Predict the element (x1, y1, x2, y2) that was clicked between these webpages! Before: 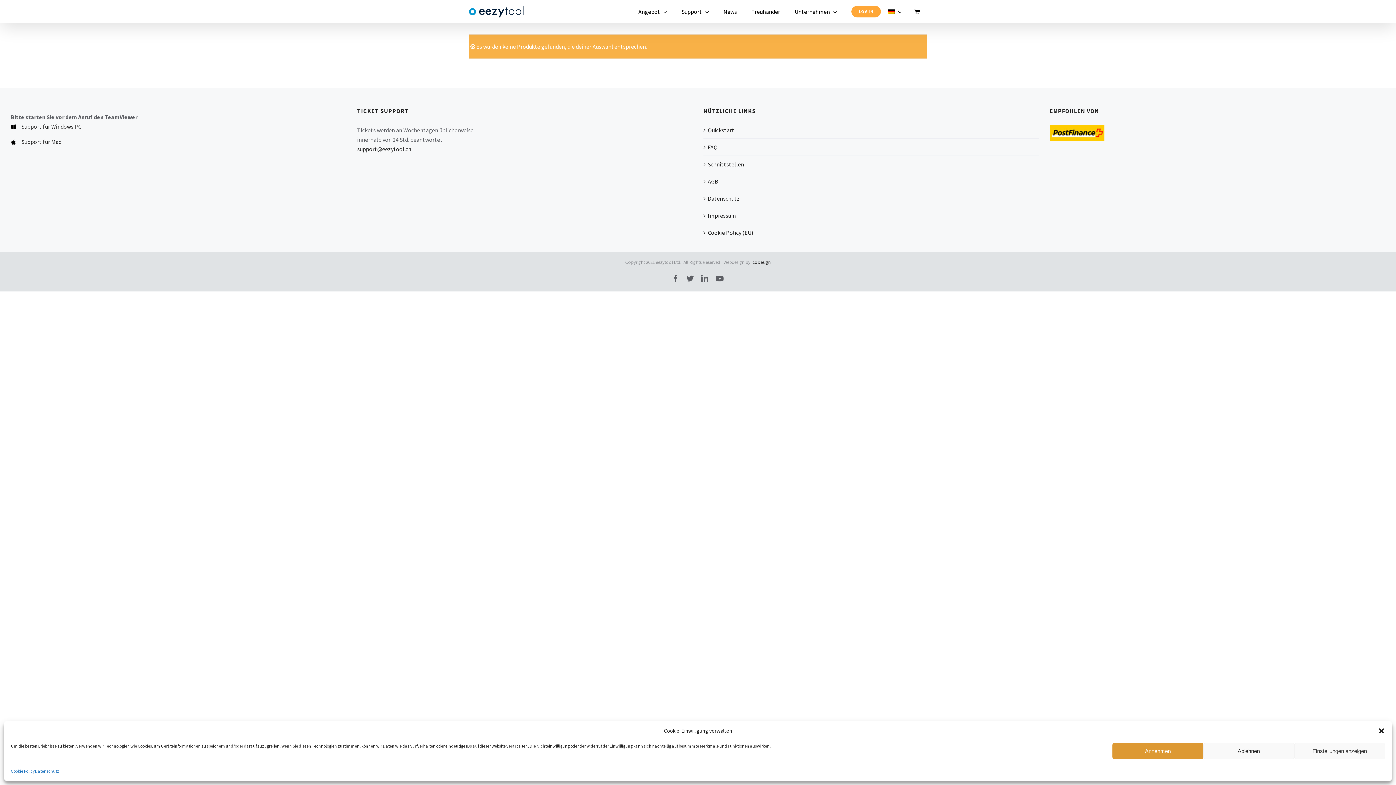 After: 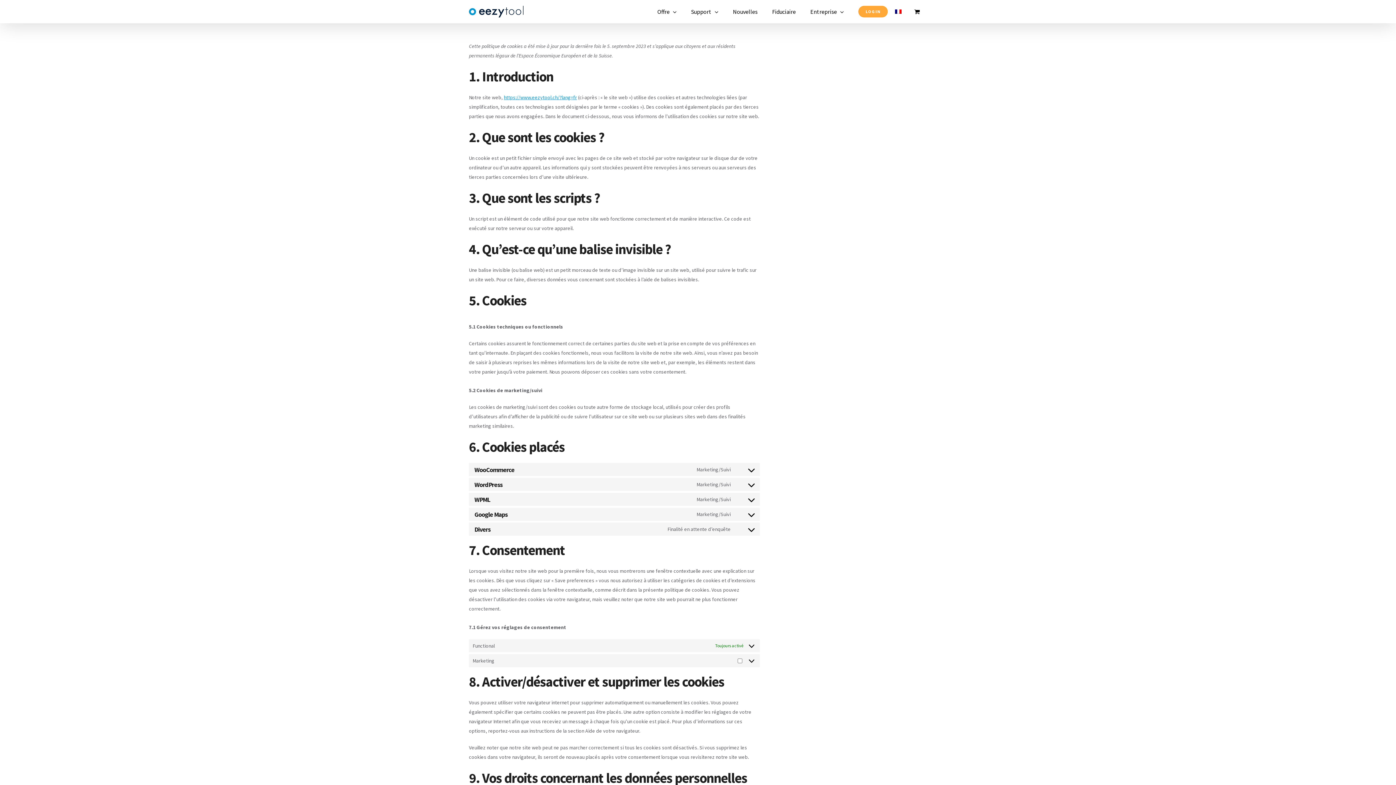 Action: bbox: (10, 766, 34, 776) label: Cookie Policy